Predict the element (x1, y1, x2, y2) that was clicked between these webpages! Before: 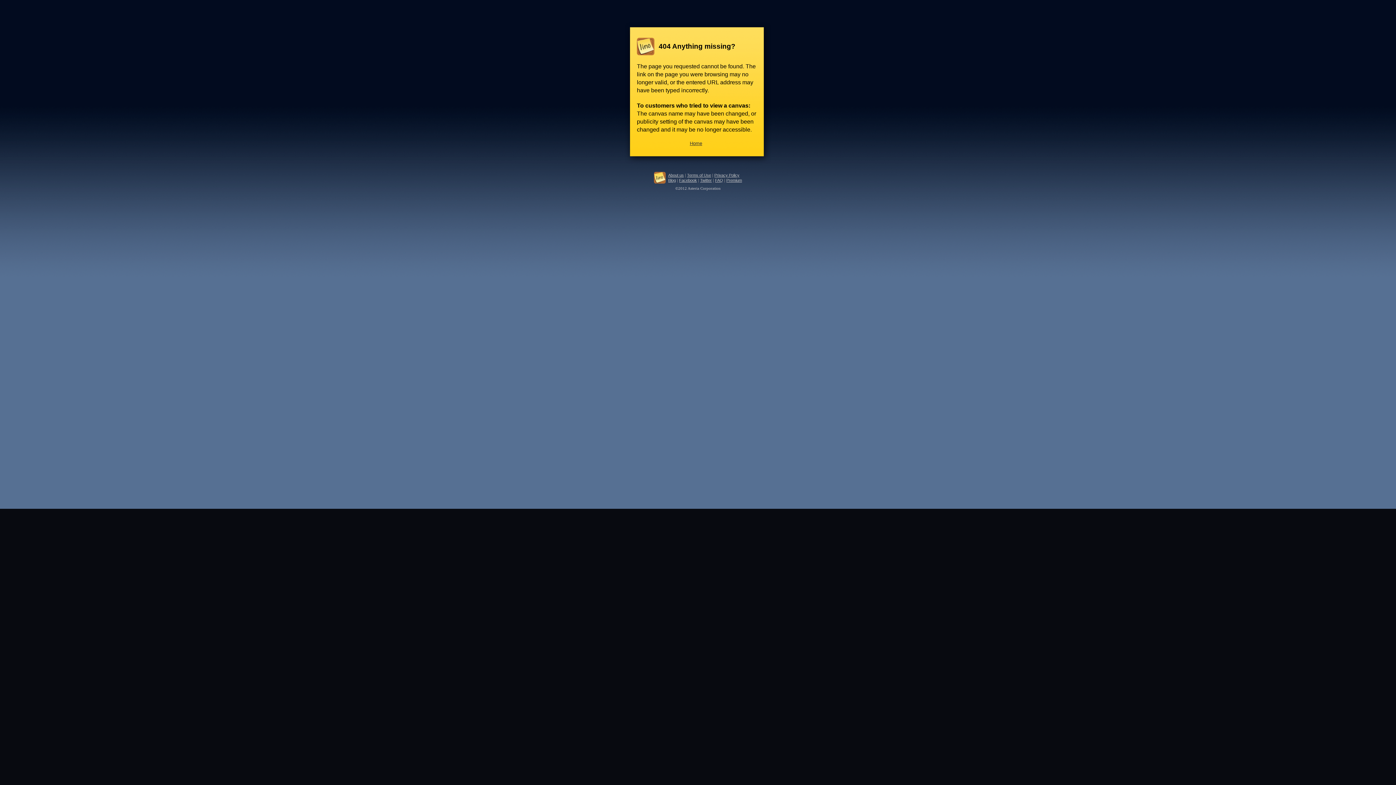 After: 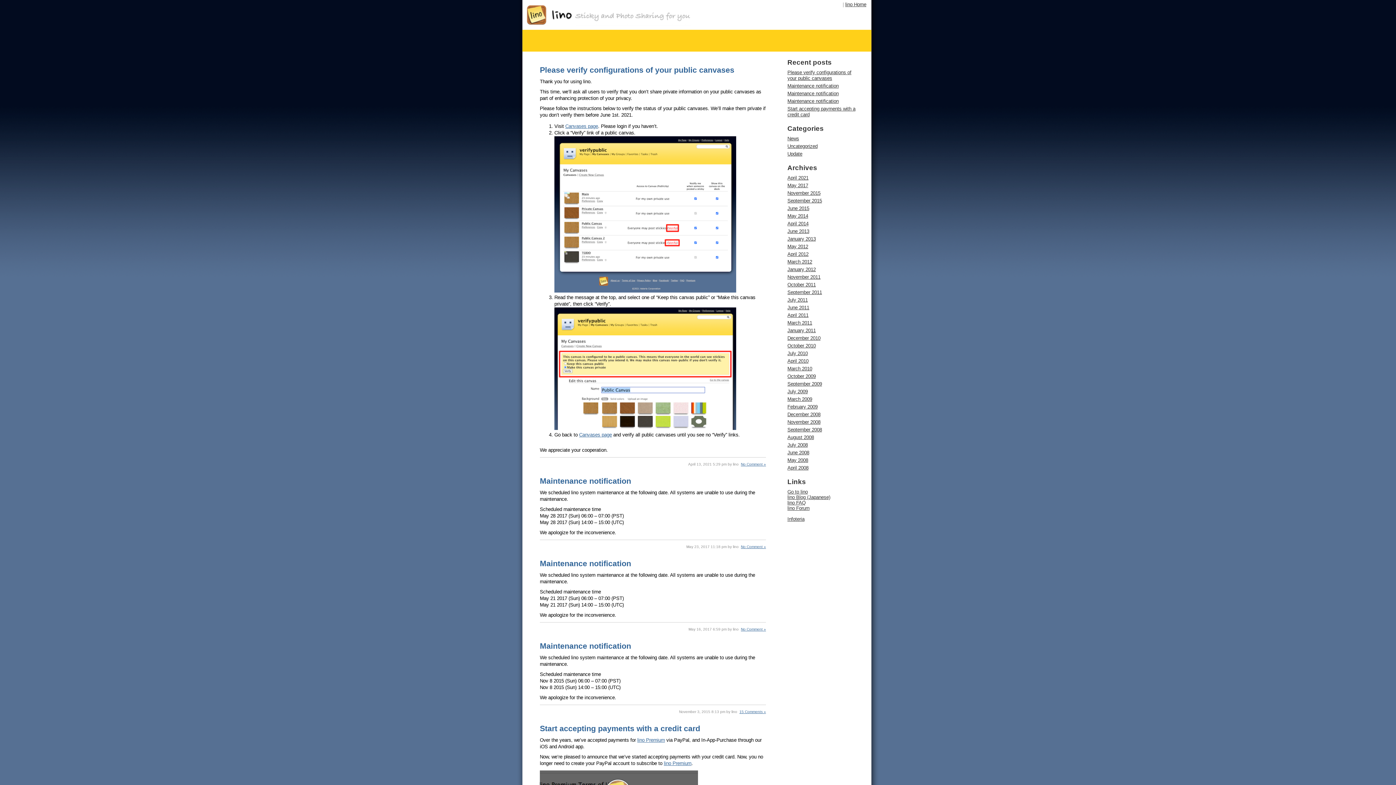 Action: bbox: (668, 178, 676, 182) label: Blog